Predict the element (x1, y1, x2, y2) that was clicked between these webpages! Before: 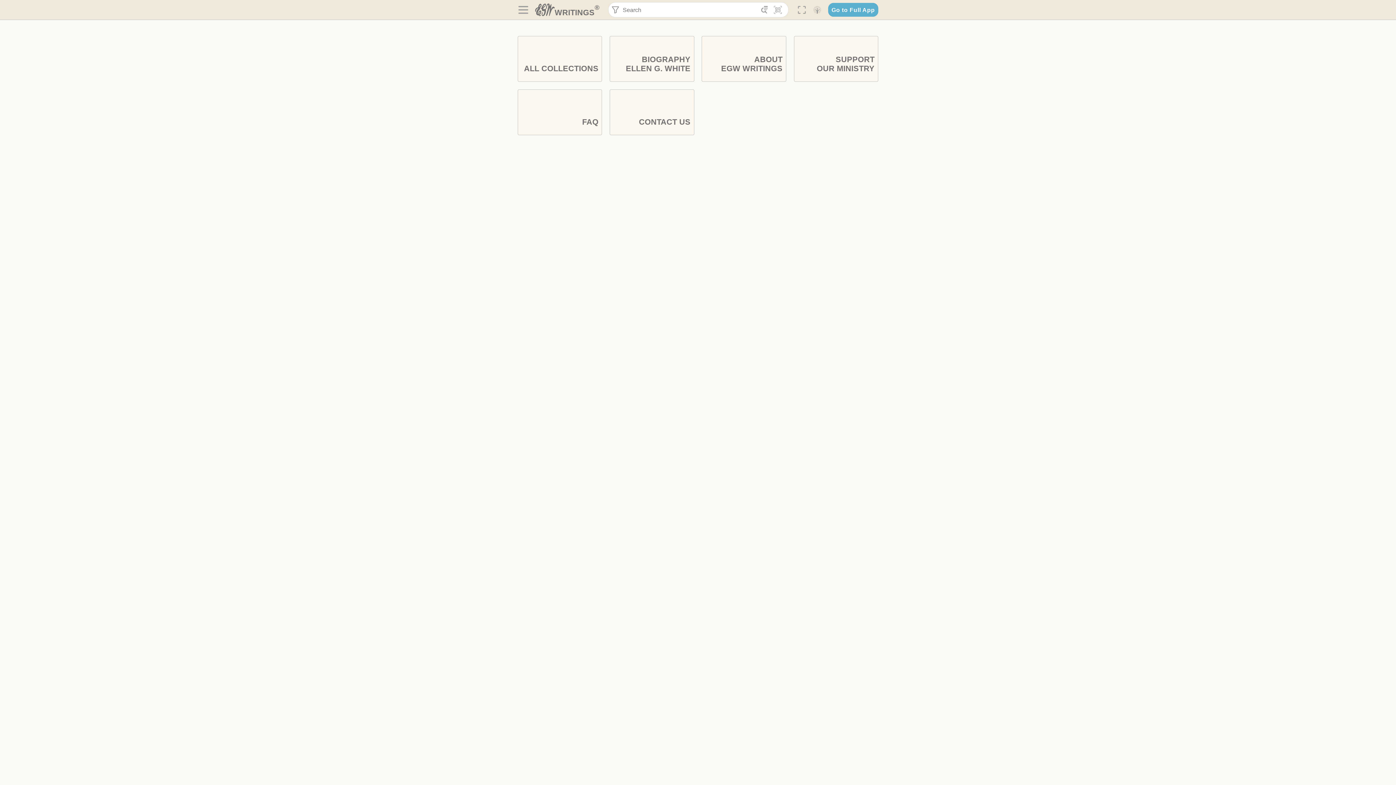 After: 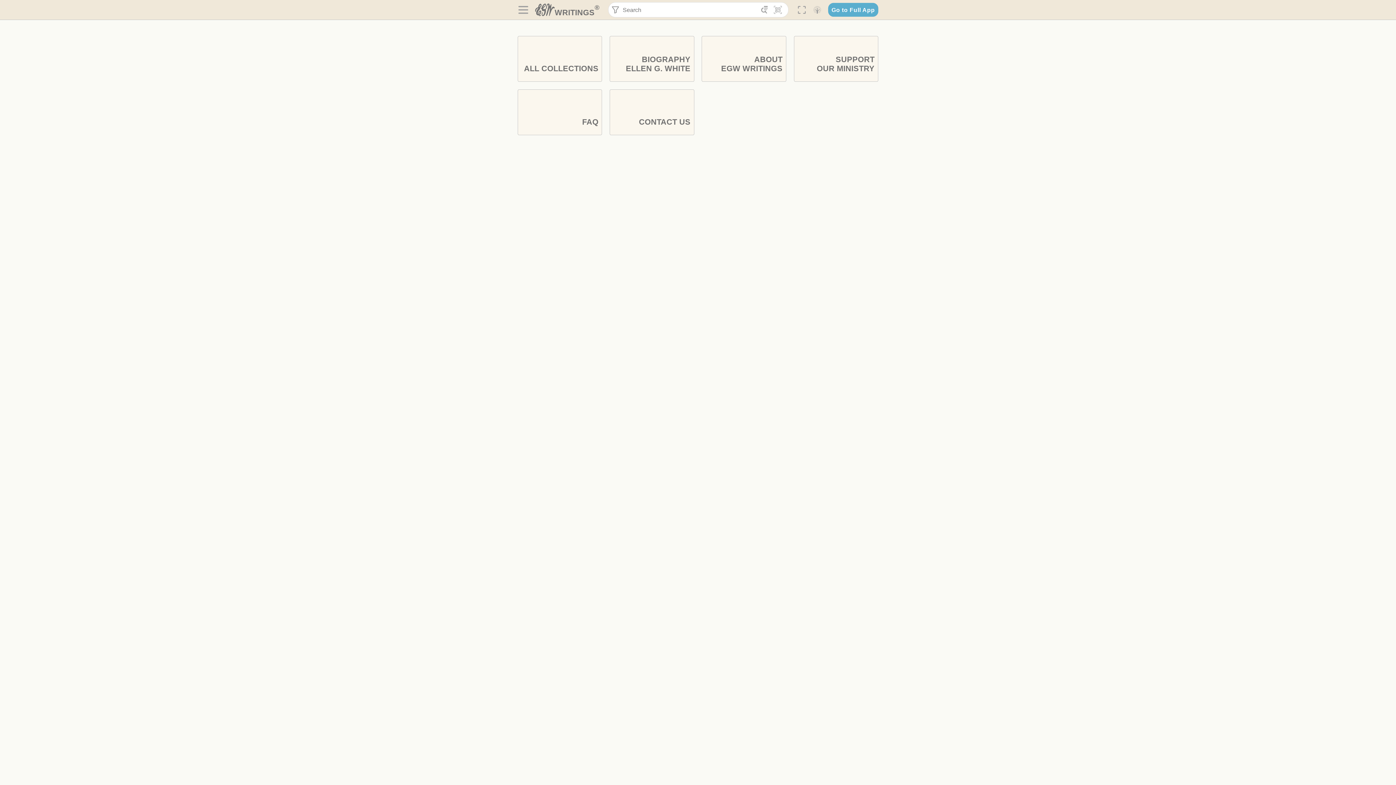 Action: bbox: (535, 3, 599, 17) label: WRITINGS®